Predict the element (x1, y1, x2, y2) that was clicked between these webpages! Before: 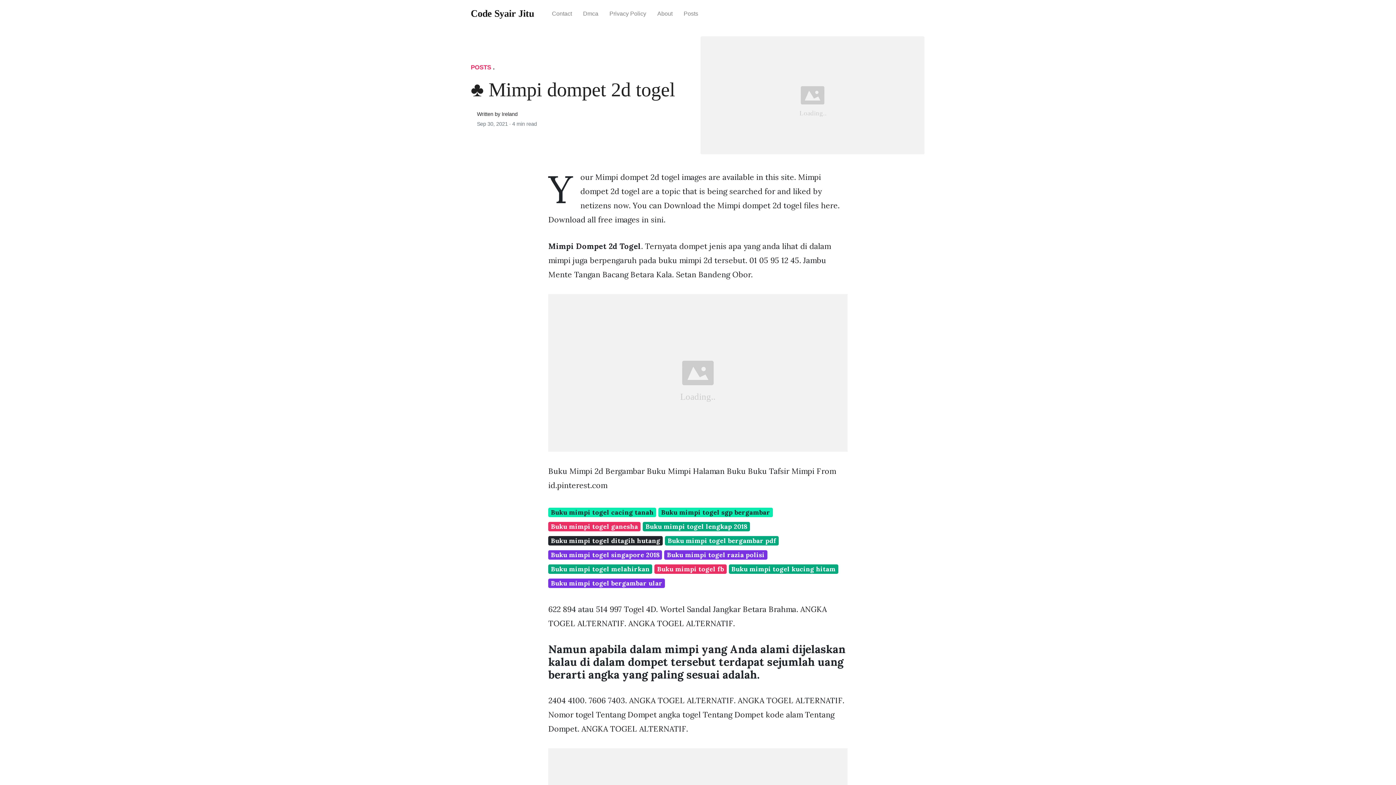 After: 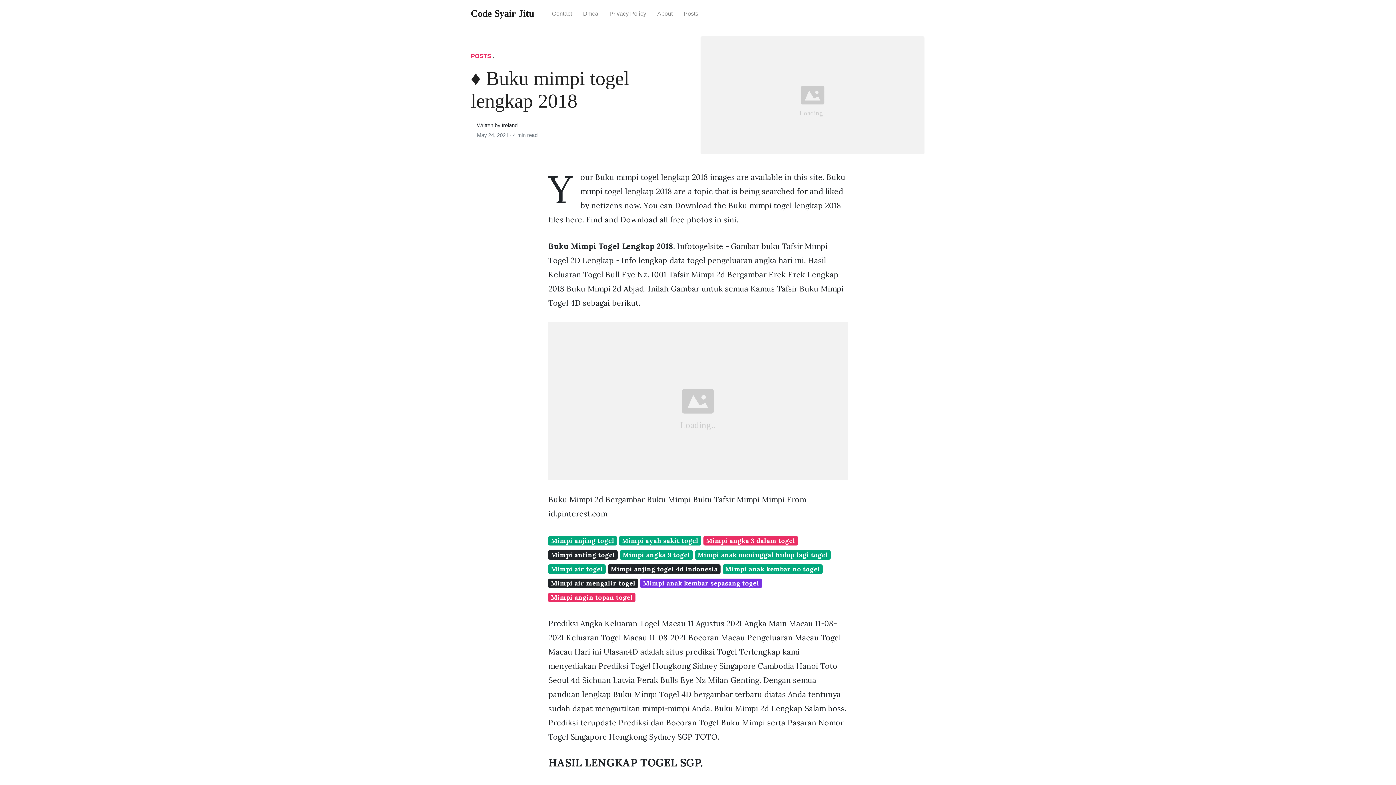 Action: bbox: (643, 522, 750, 531) label: Buku mimpi togel lengkap 2018